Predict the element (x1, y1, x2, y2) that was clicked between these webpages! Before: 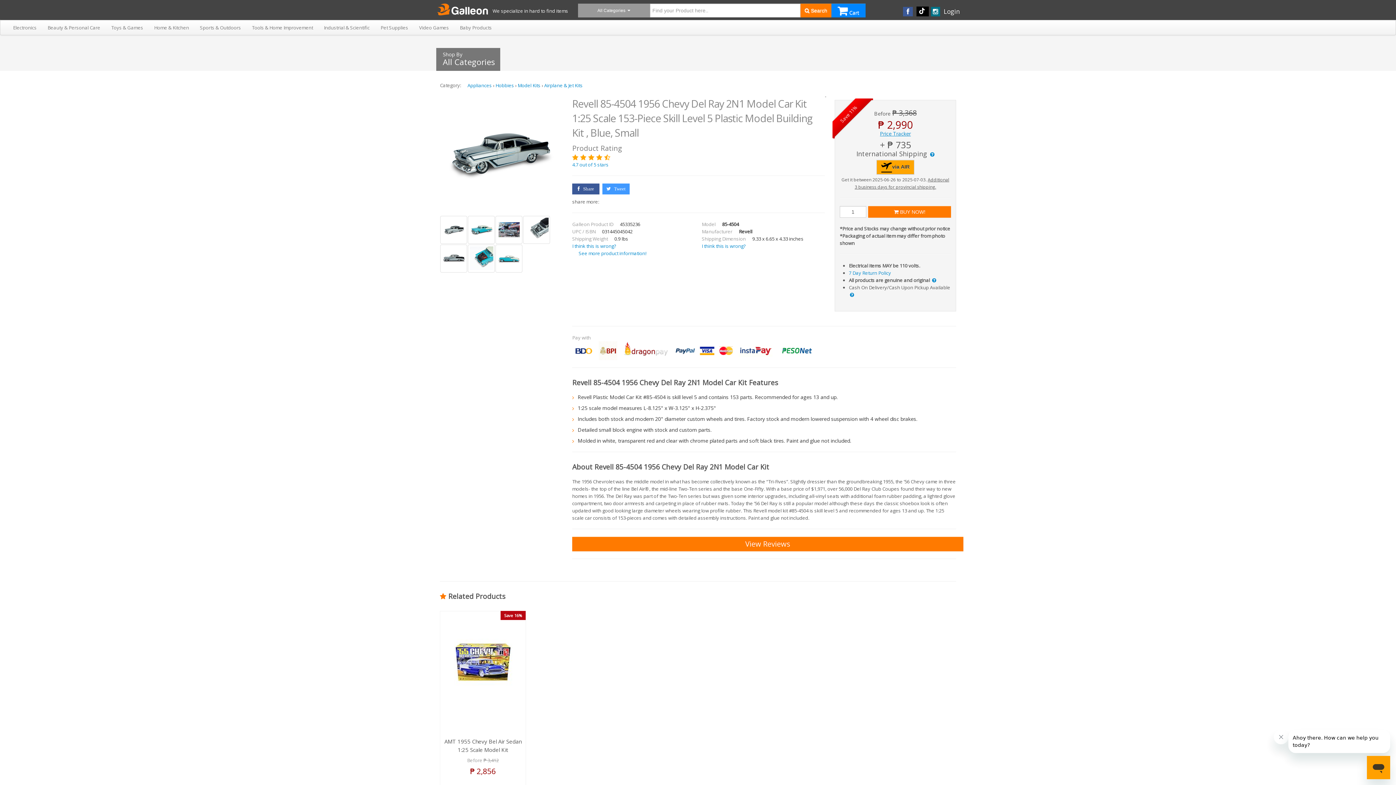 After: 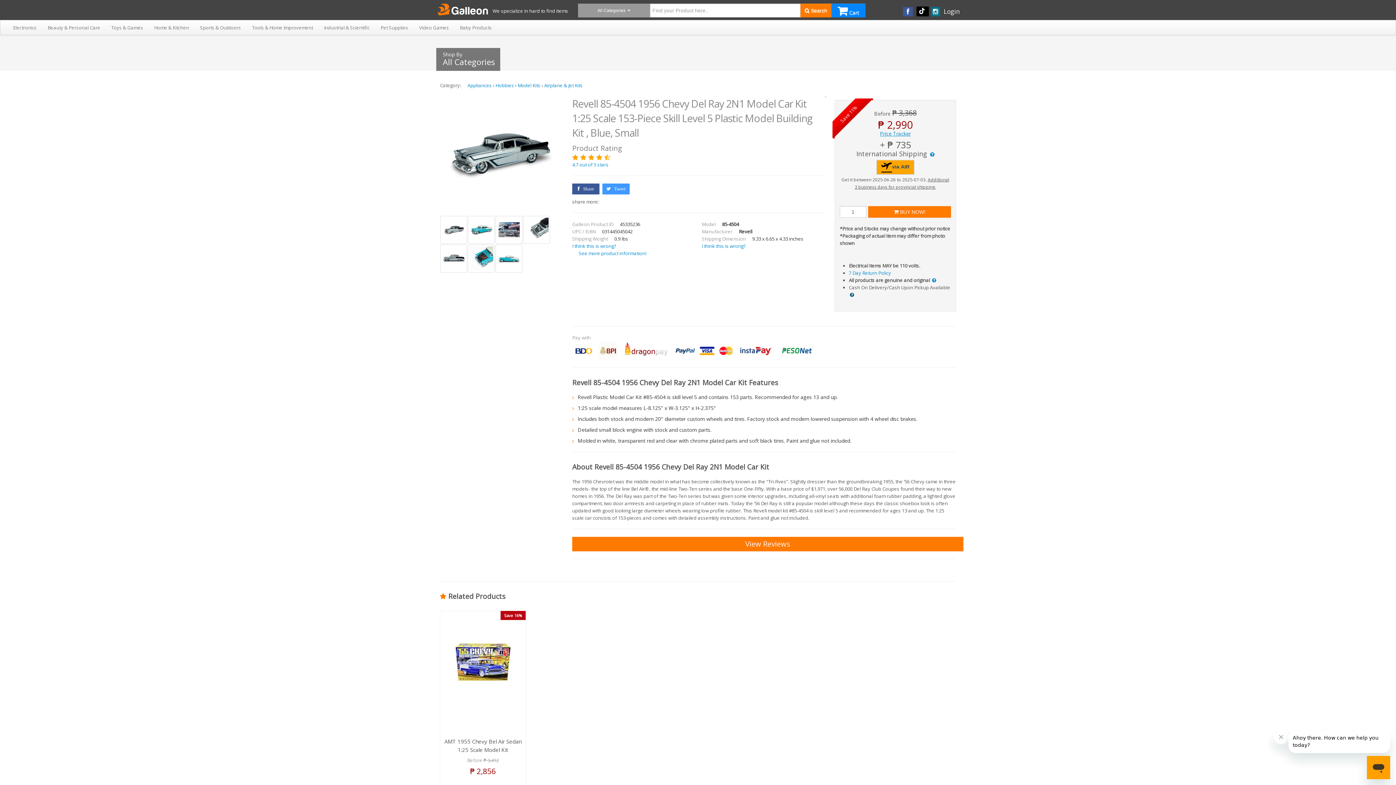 Action: bbox: (850, 291, 854, 298)